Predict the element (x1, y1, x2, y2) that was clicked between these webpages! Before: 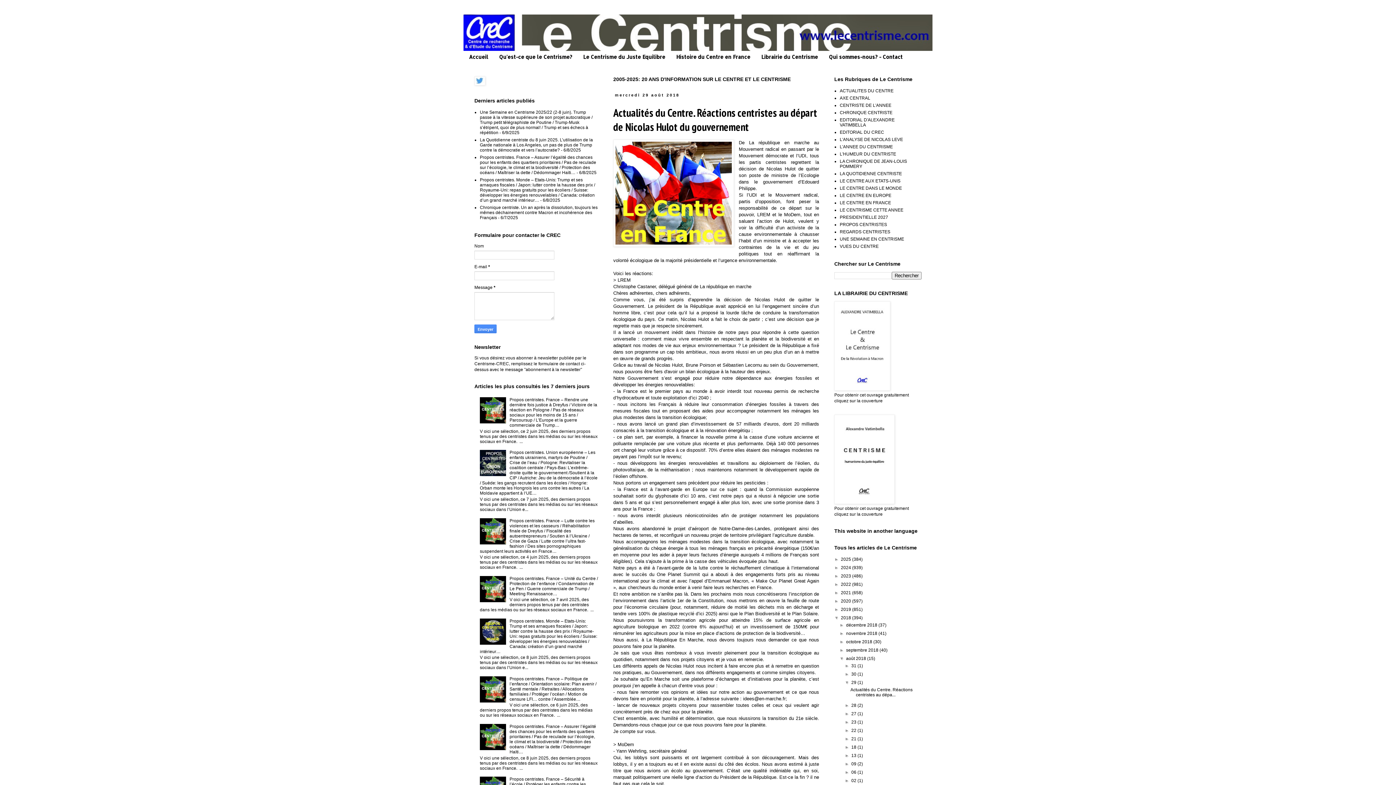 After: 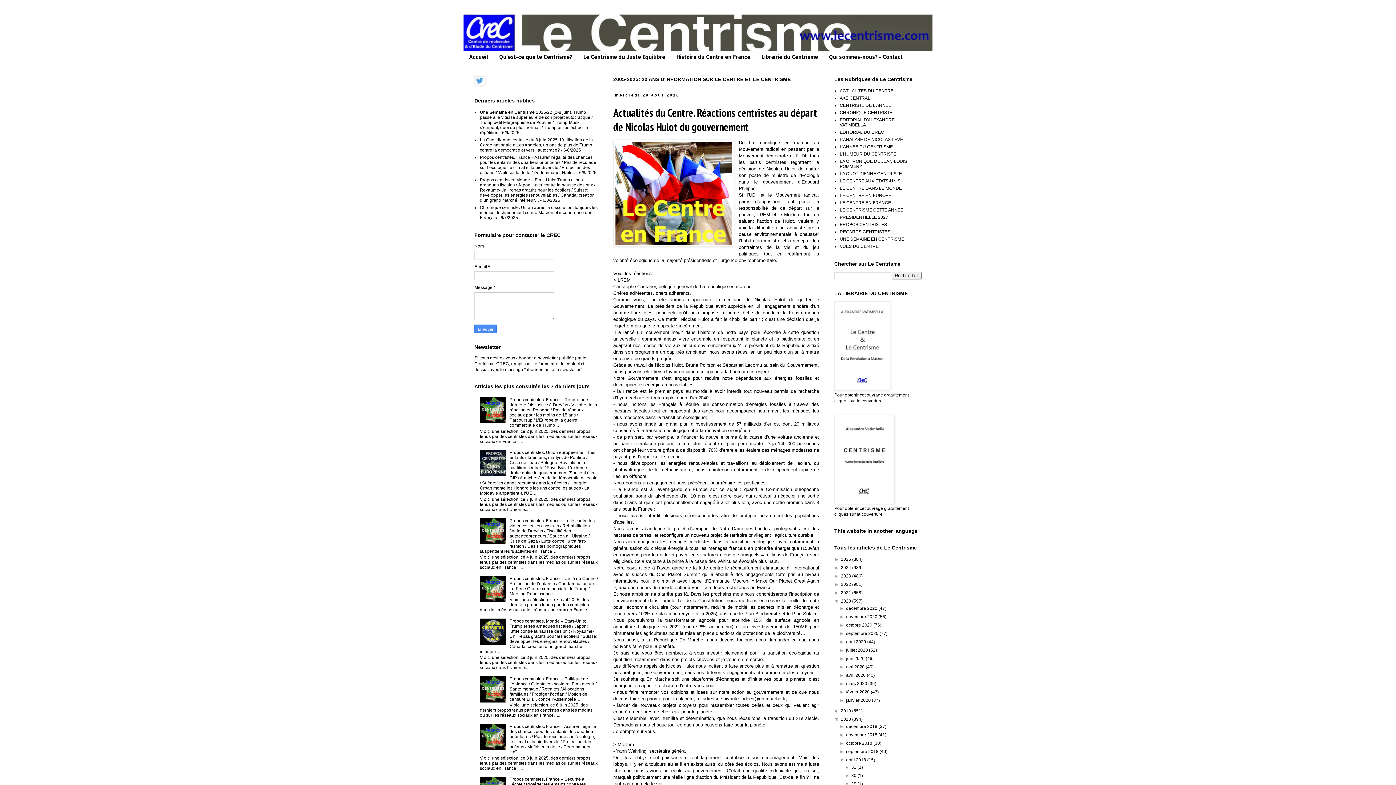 Action: label: ►   bbox: (834, 598, 841, 603)